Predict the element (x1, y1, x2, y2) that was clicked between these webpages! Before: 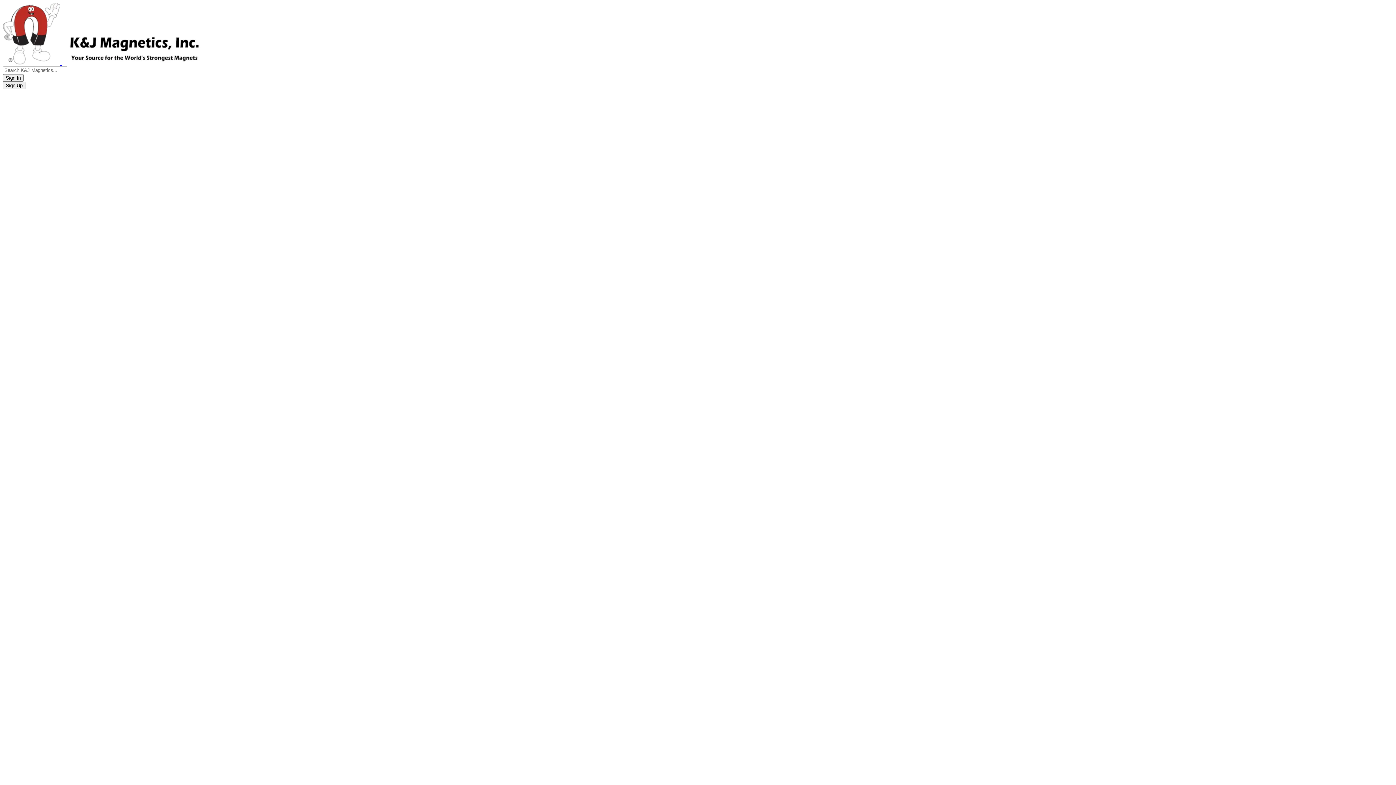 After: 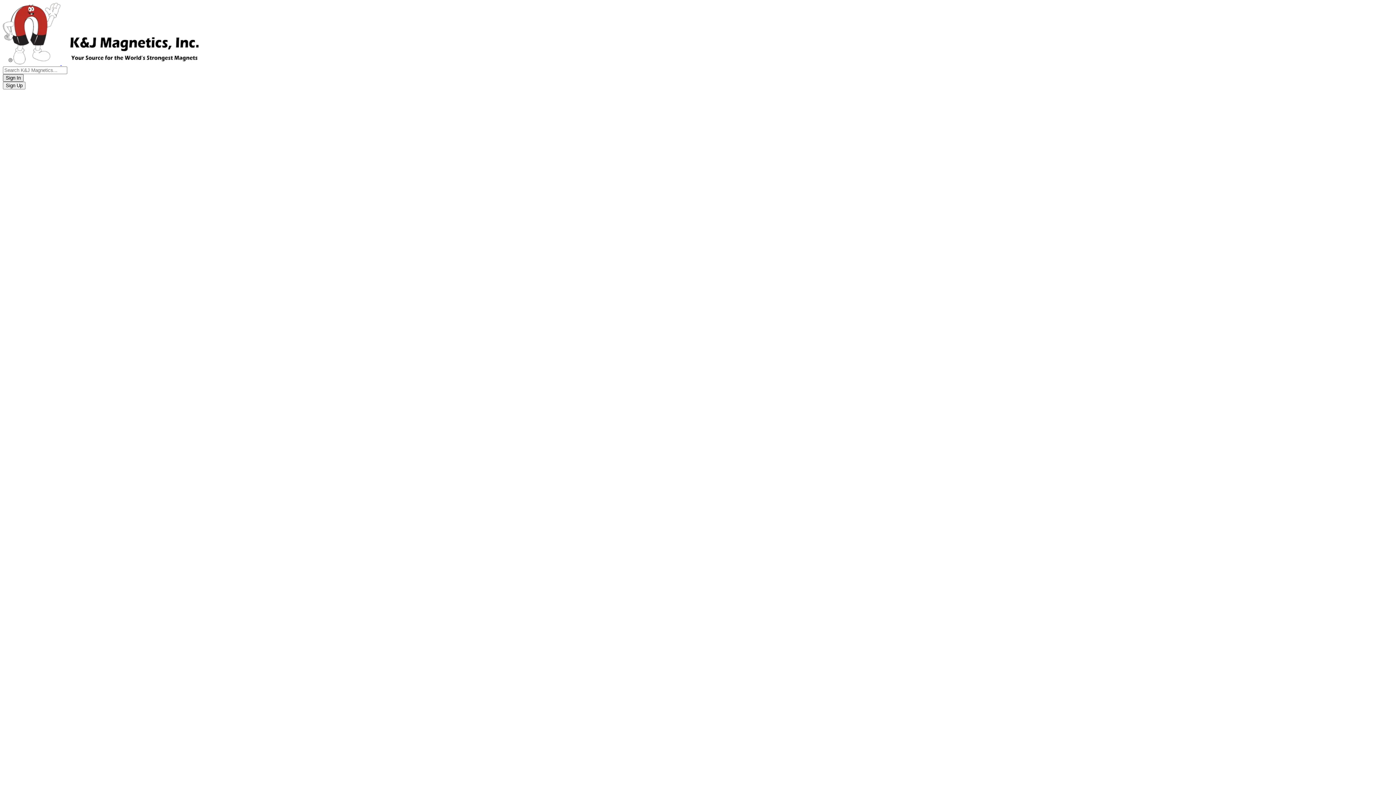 Action: bbox: (2, 74, 23, 81) label: Sign In